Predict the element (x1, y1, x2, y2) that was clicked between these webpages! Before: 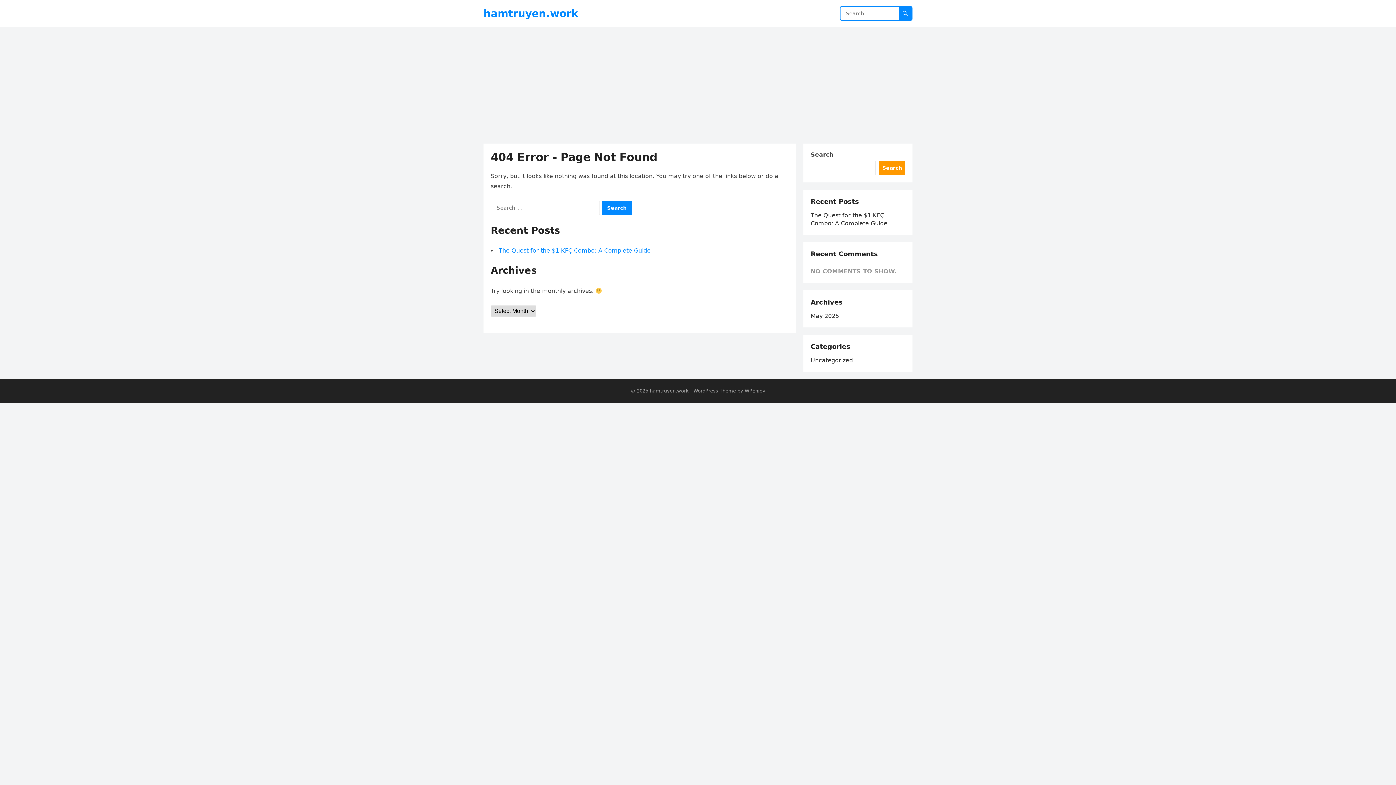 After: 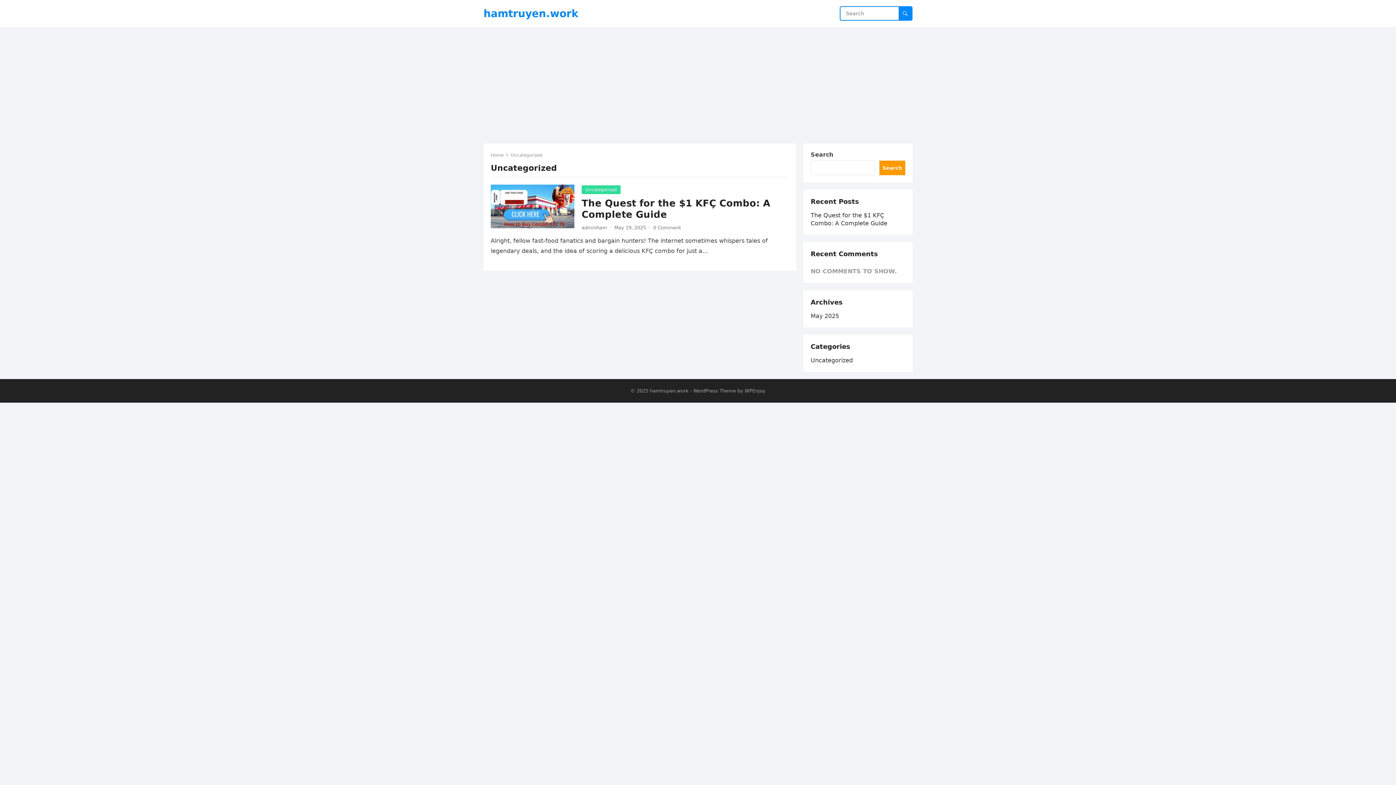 Action: label: Uncategorized bbox: (810, 357, 853, 364)